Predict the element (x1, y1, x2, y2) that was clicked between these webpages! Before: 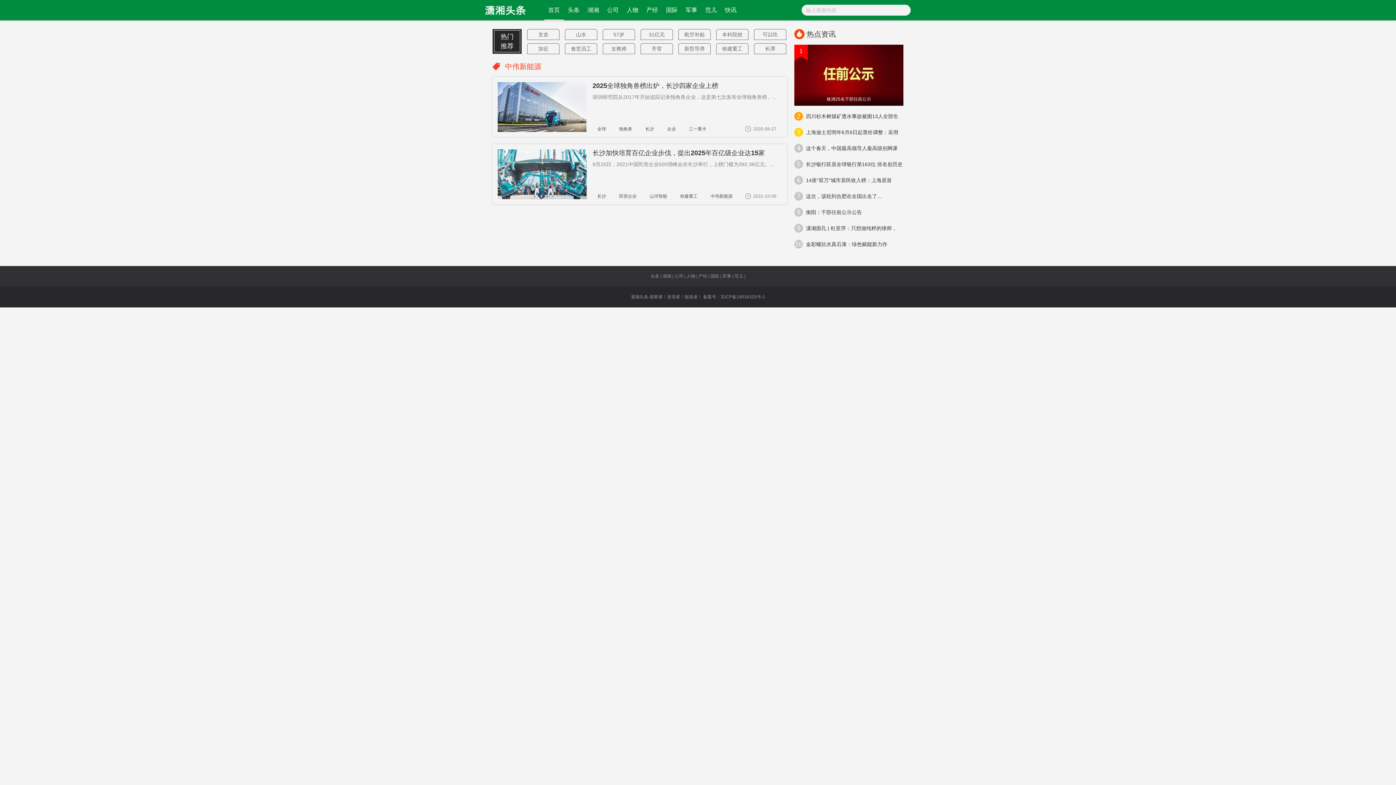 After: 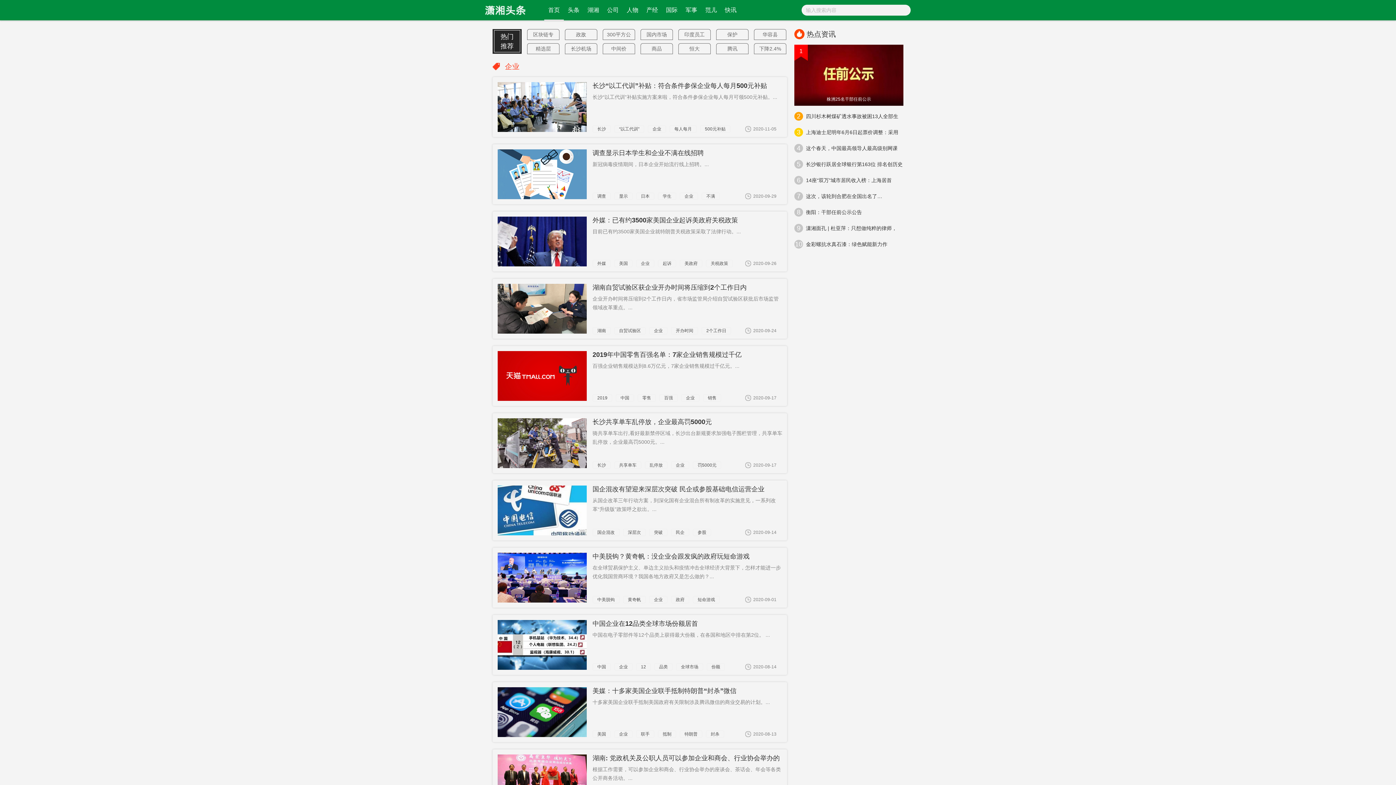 Action: bbox: (662, 125, 680, 132) label: 企业